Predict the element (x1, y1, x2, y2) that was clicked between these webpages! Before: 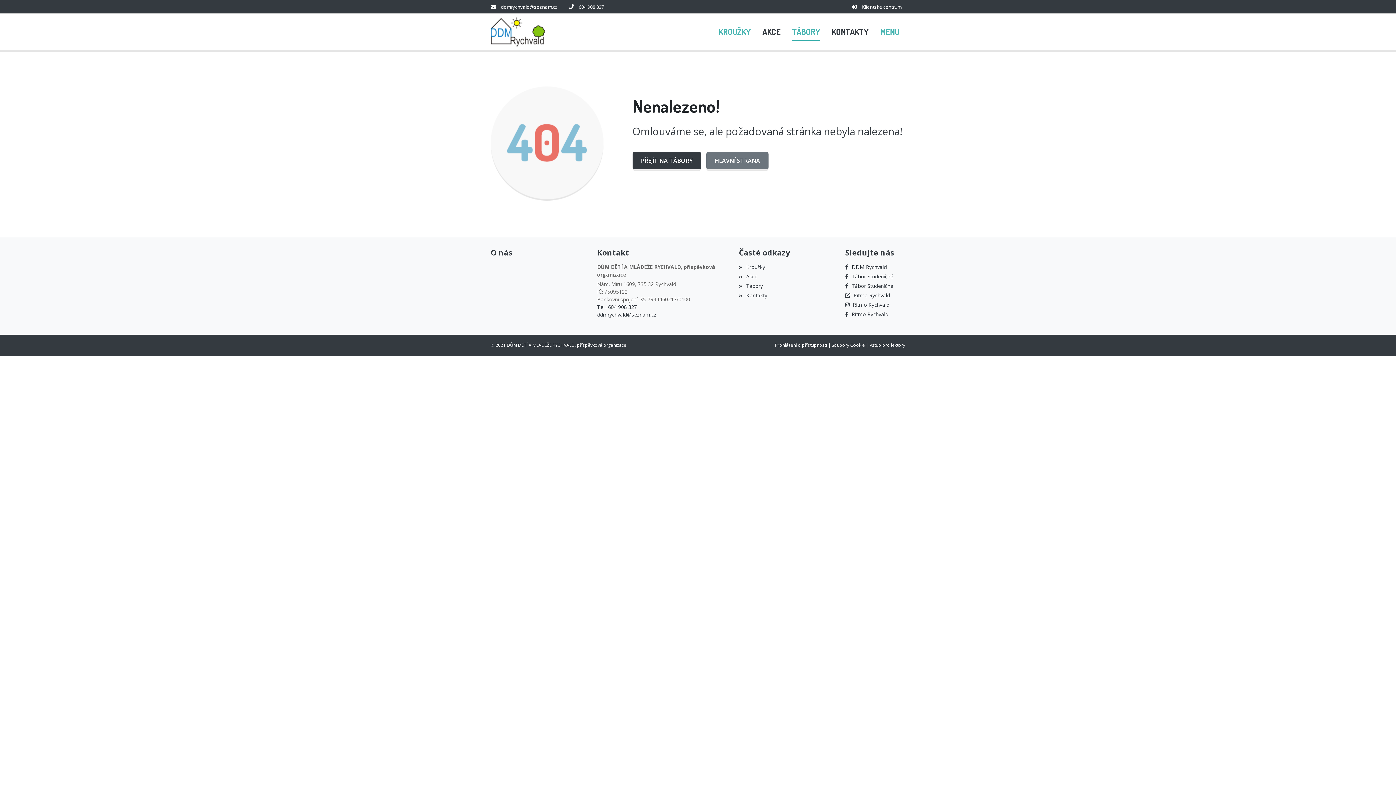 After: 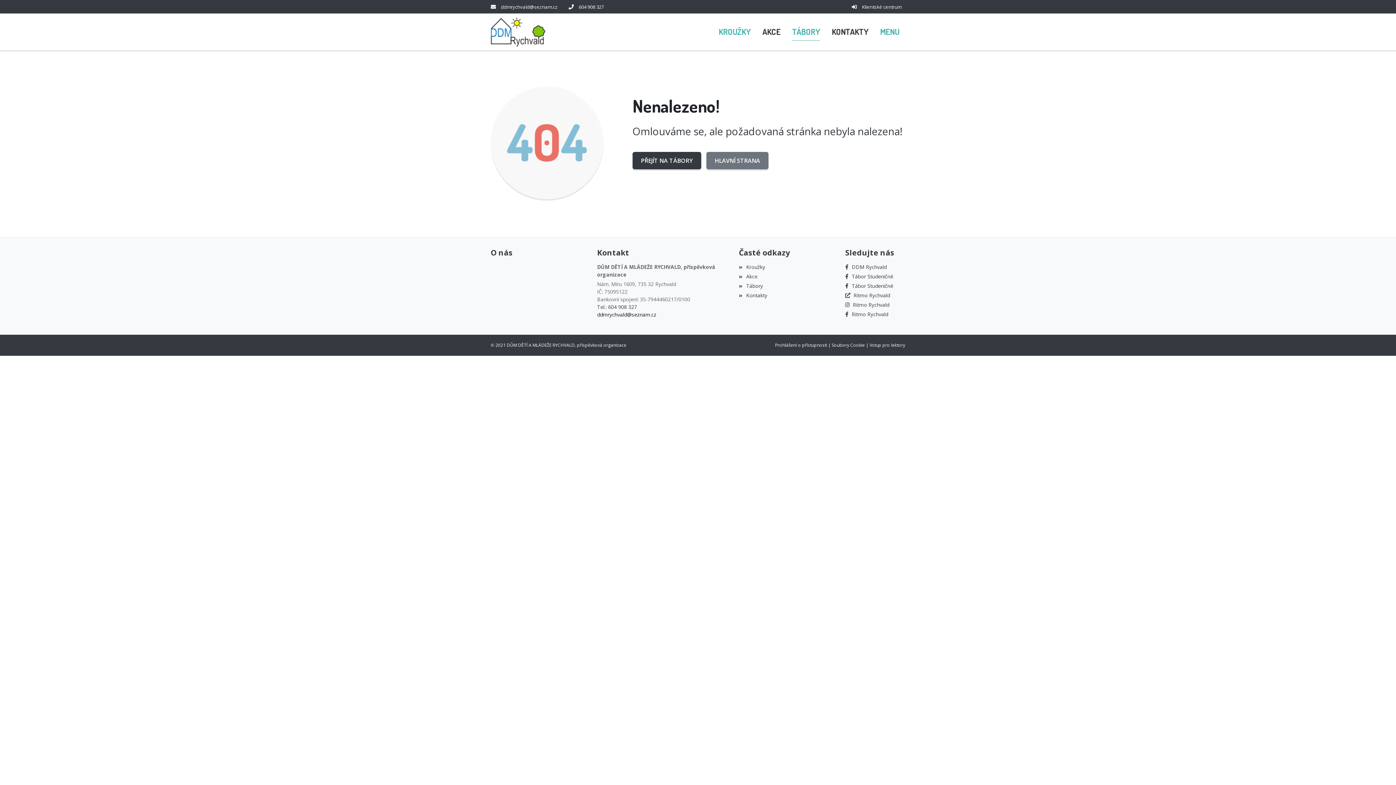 Action: bbox: (597, 311, 728, 318) label: ddmrychvald@seznam.cz